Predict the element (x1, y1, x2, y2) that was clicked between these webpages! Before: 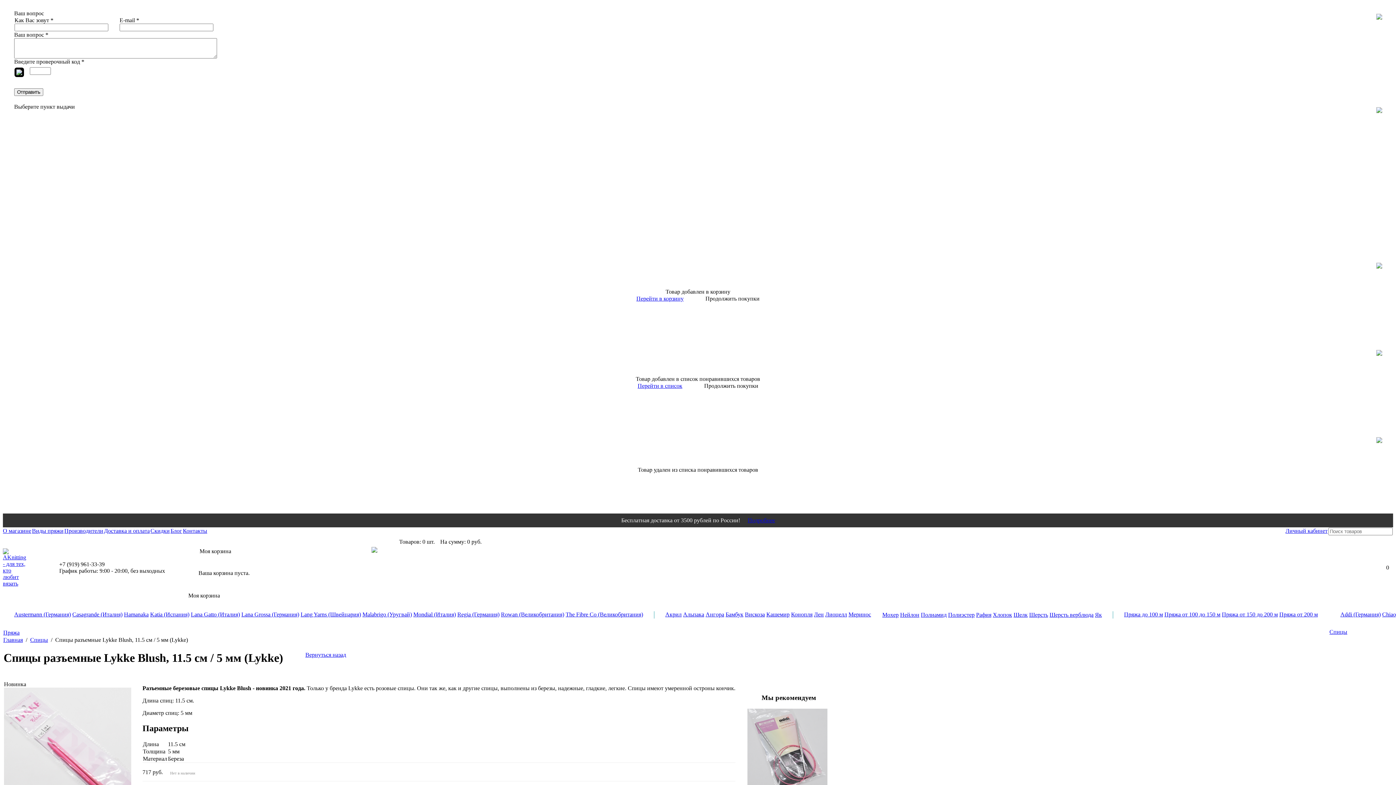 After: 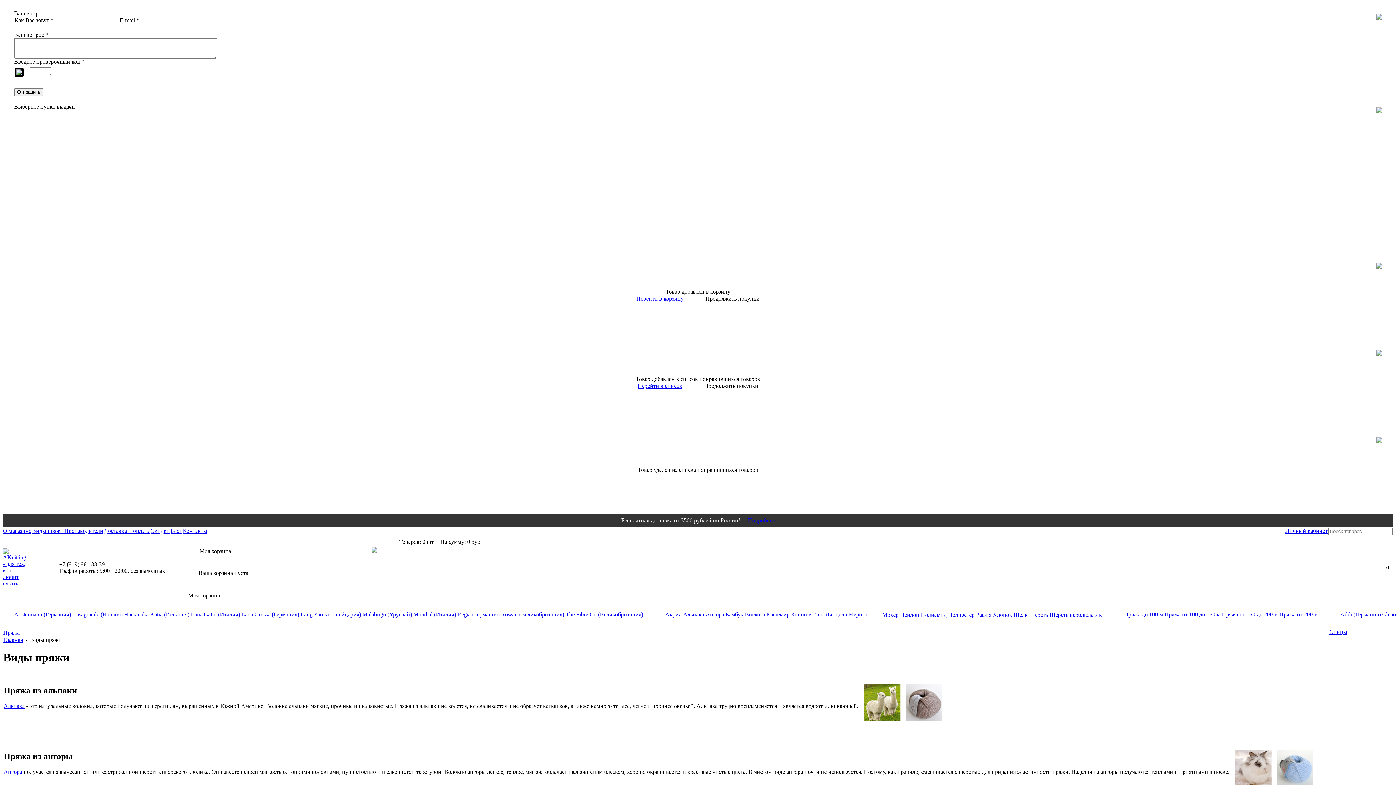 Action: label: Виды пряжи bbox: (32, 528, 63, 534)